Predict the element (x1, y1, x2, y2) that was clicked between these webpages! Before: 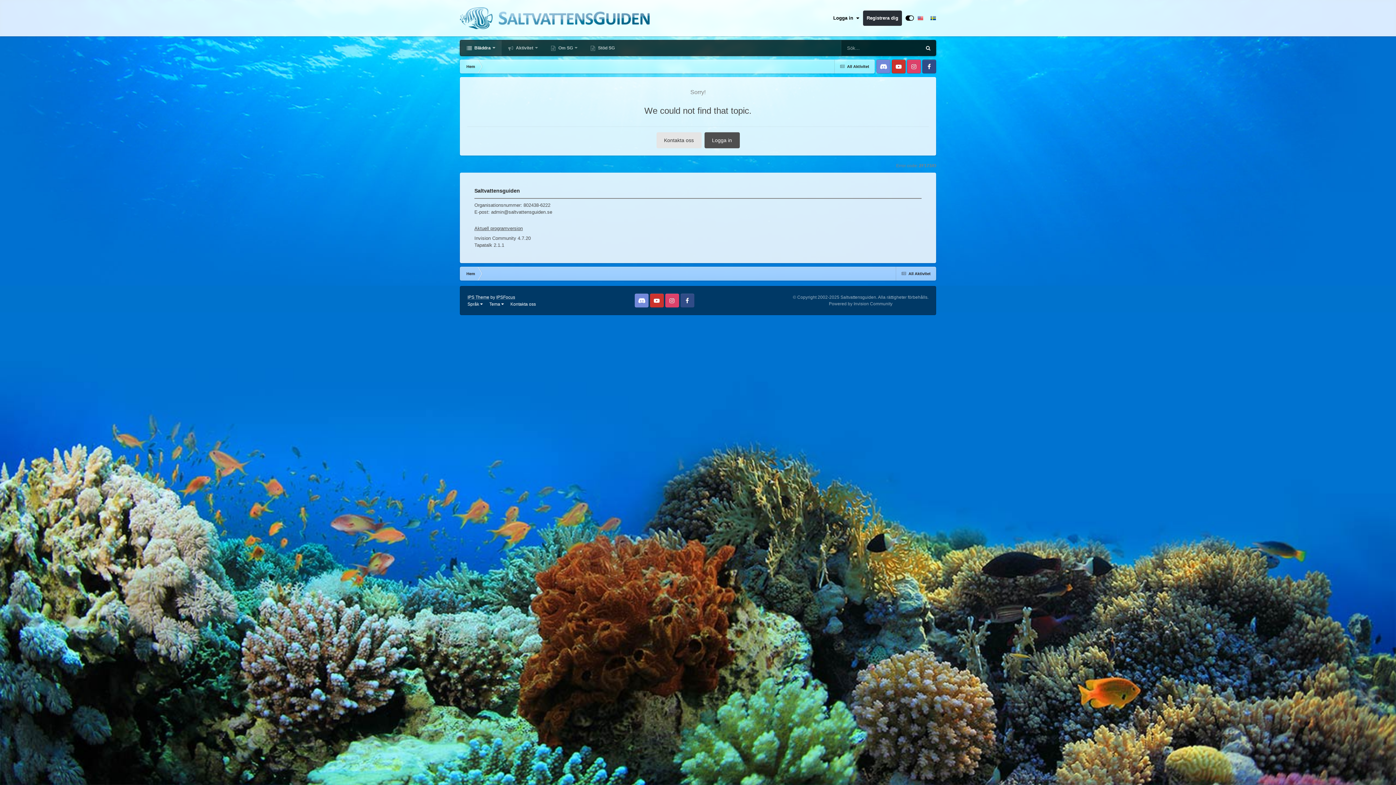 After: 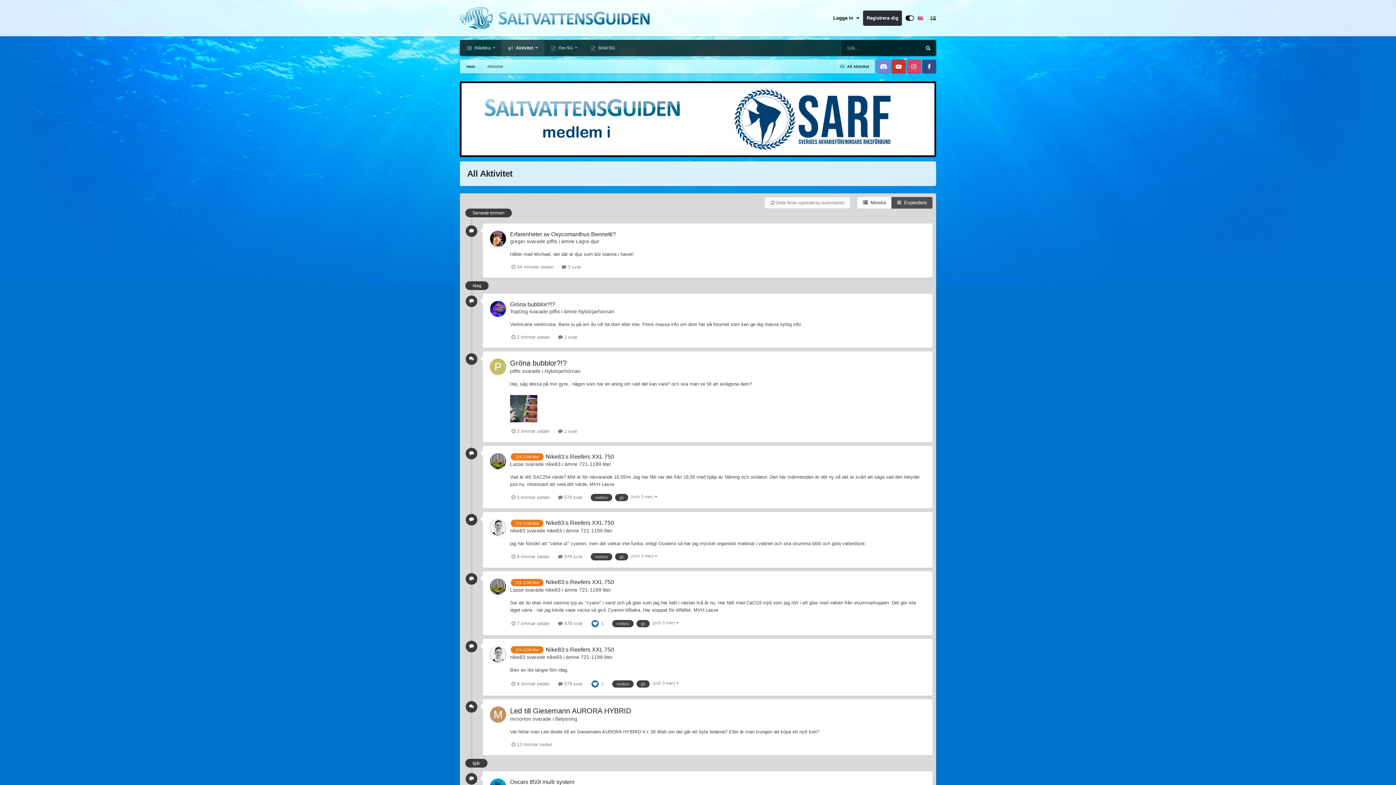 Action: bbox: (501, 40, 544, 55) label:  Aktivitet 